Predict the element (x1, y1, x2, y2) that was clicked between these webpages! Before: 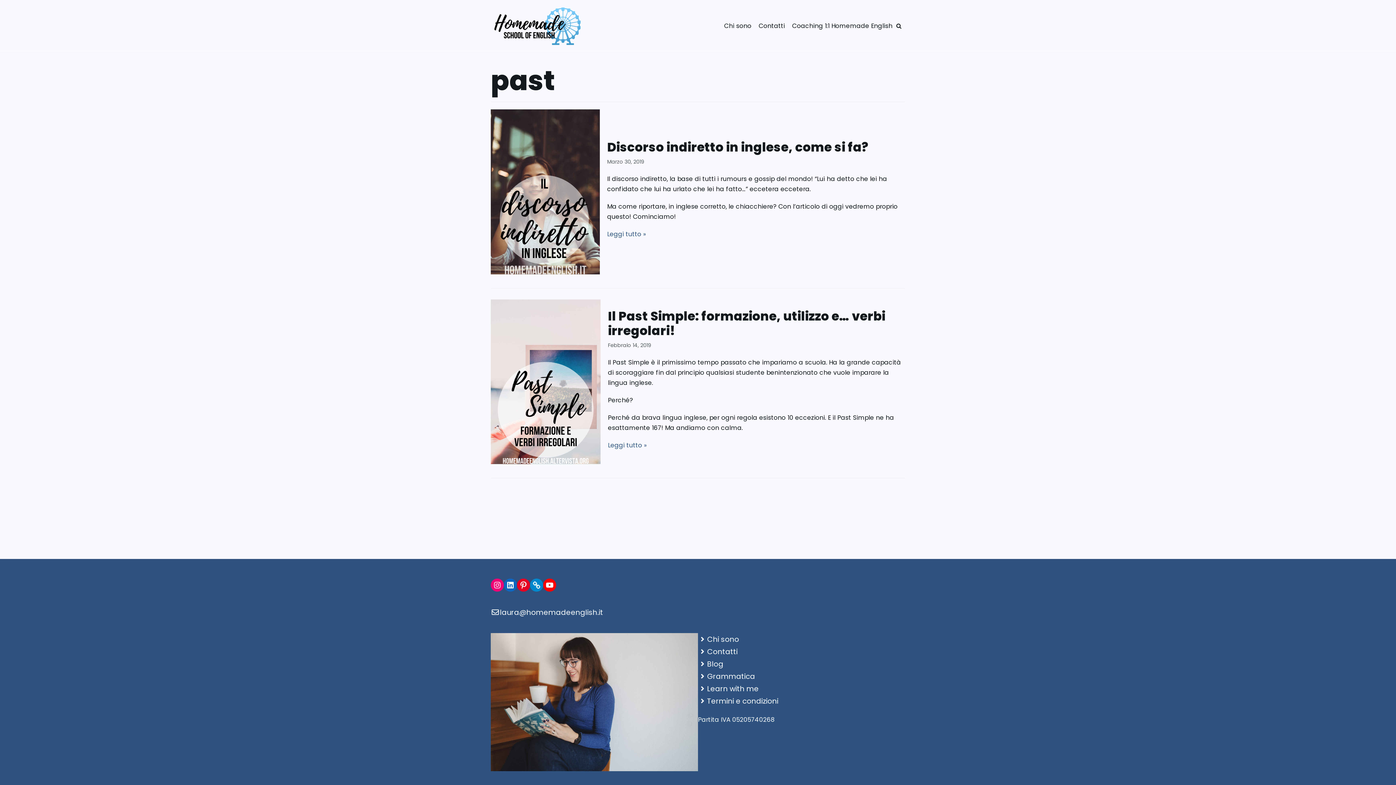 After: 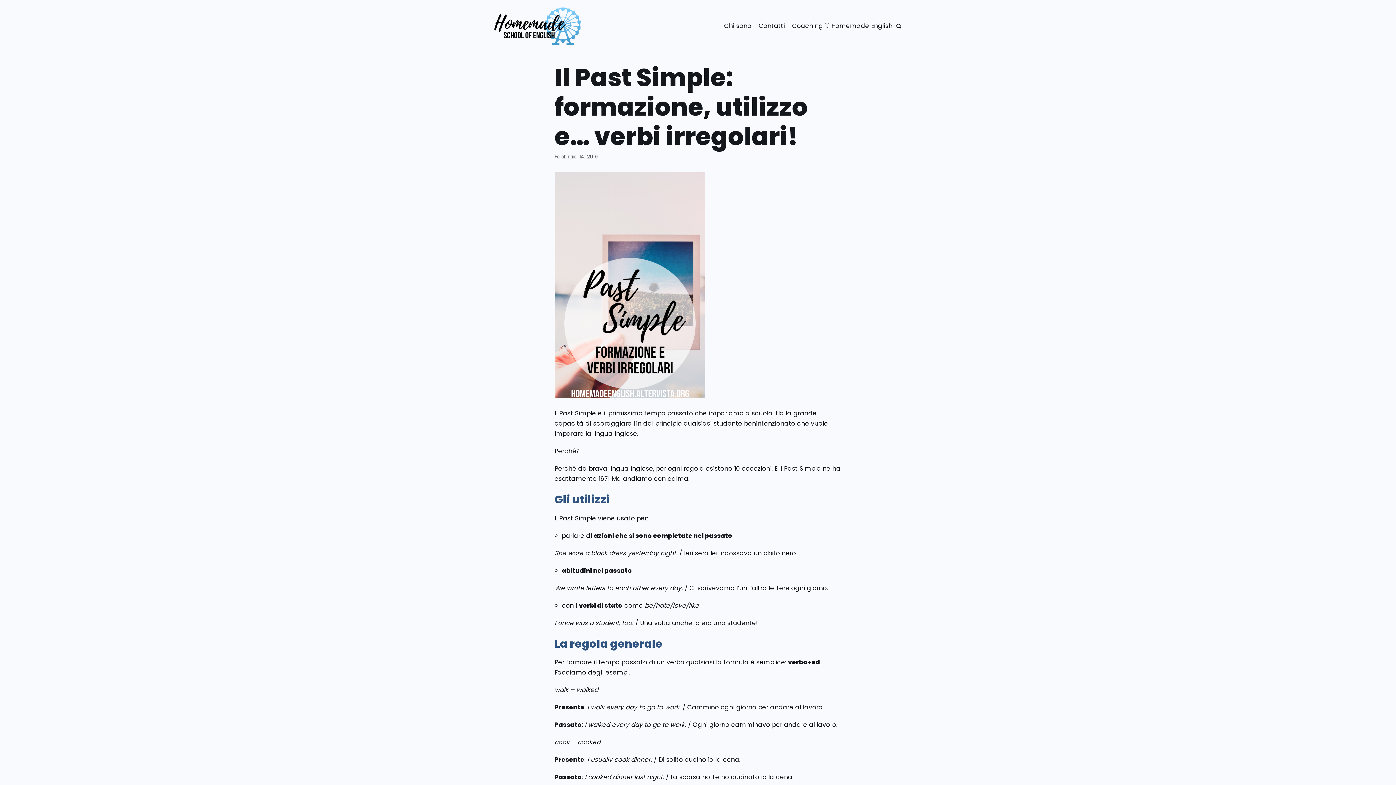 Action: label: Leggi tutto »
Il Past Simple: formazione, utilizzo e… verbi irregolari! bbox: (608, 441, 647, 449)